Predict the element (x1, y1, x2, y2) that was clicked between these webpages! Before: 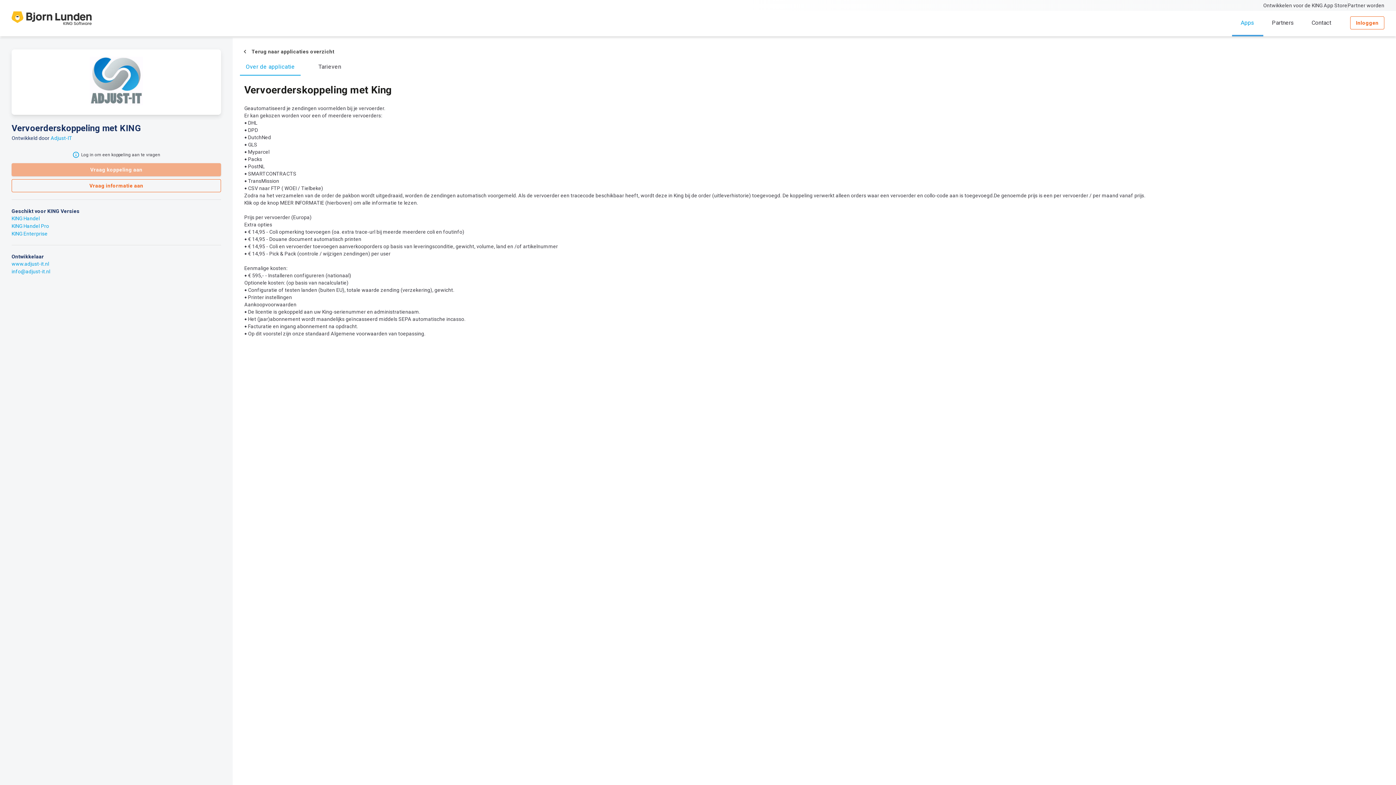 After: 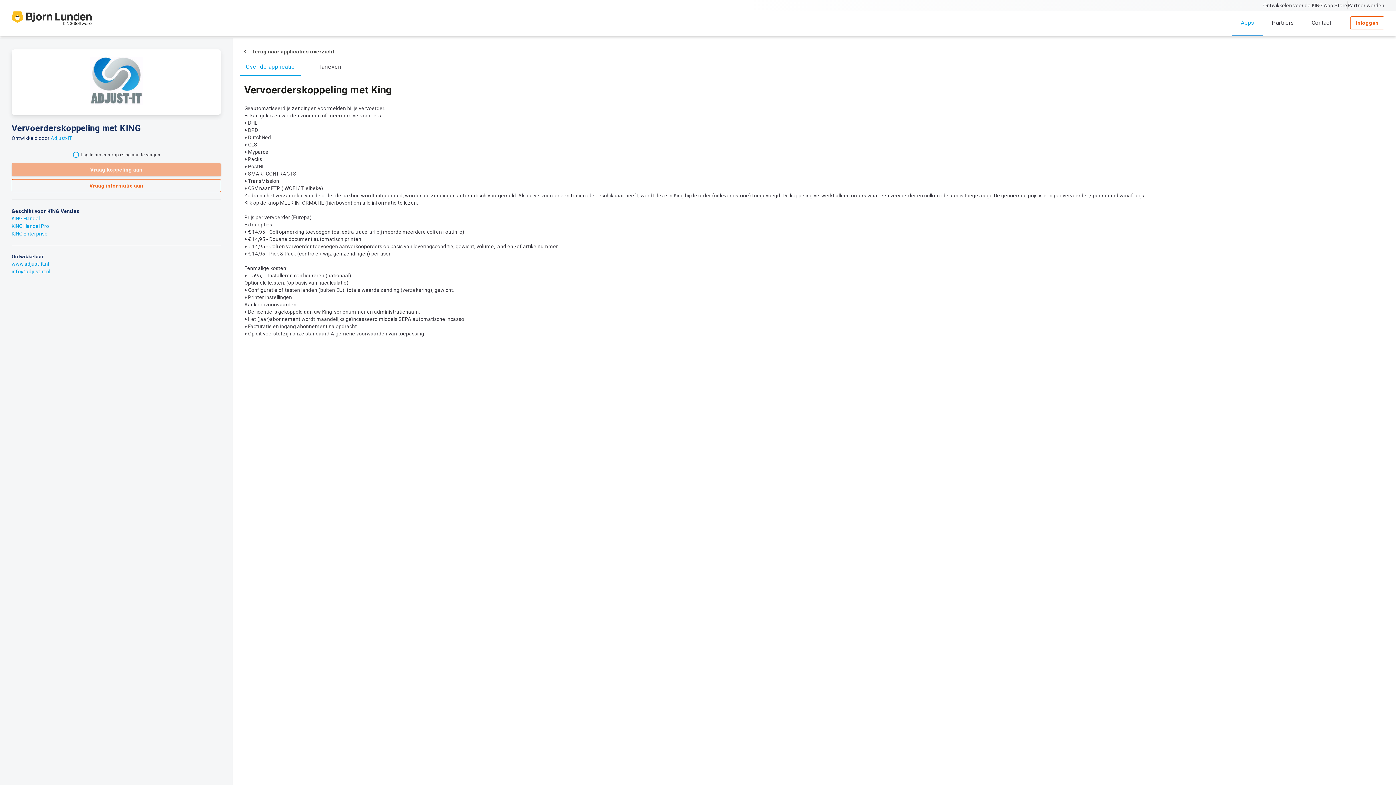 Action: label: KING Enterprise bbox: (11, 230, 47, 236)